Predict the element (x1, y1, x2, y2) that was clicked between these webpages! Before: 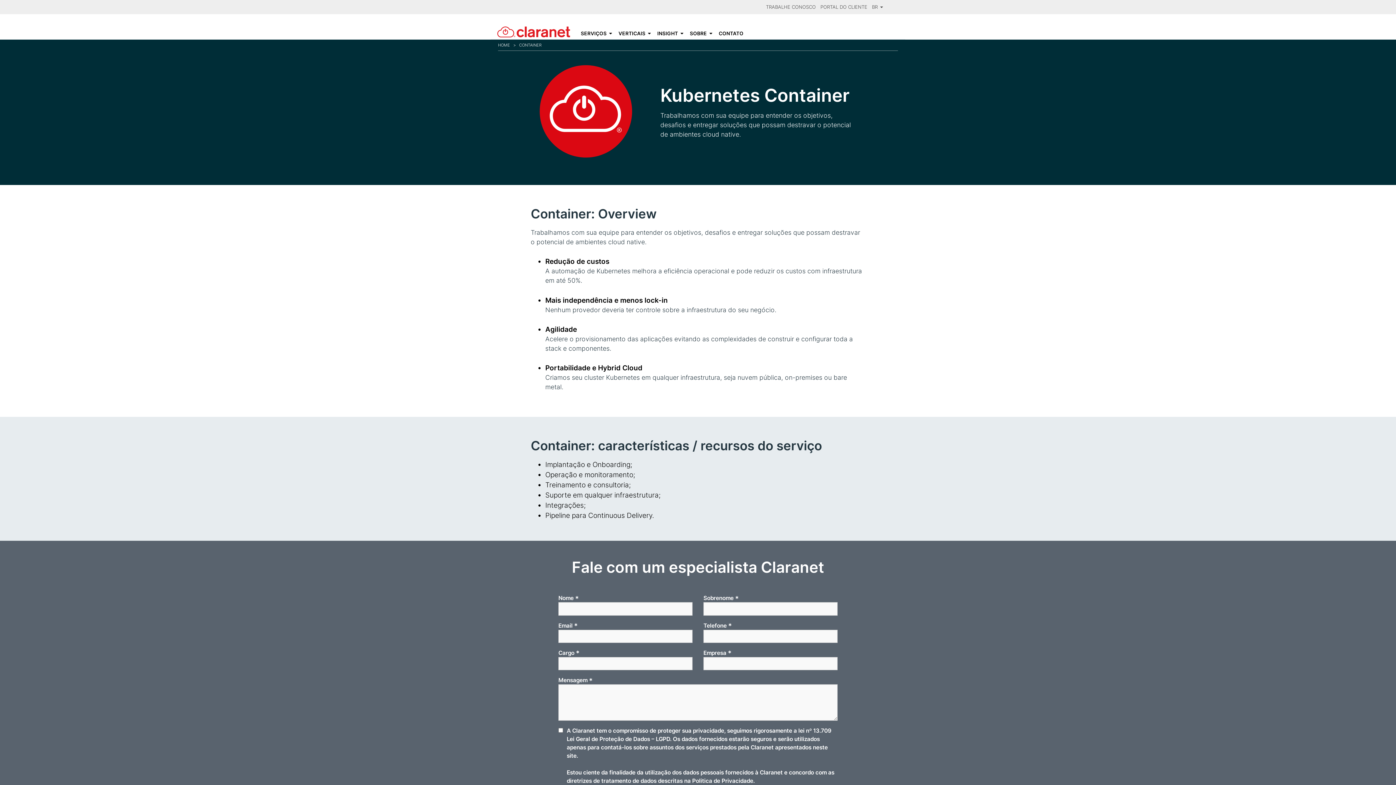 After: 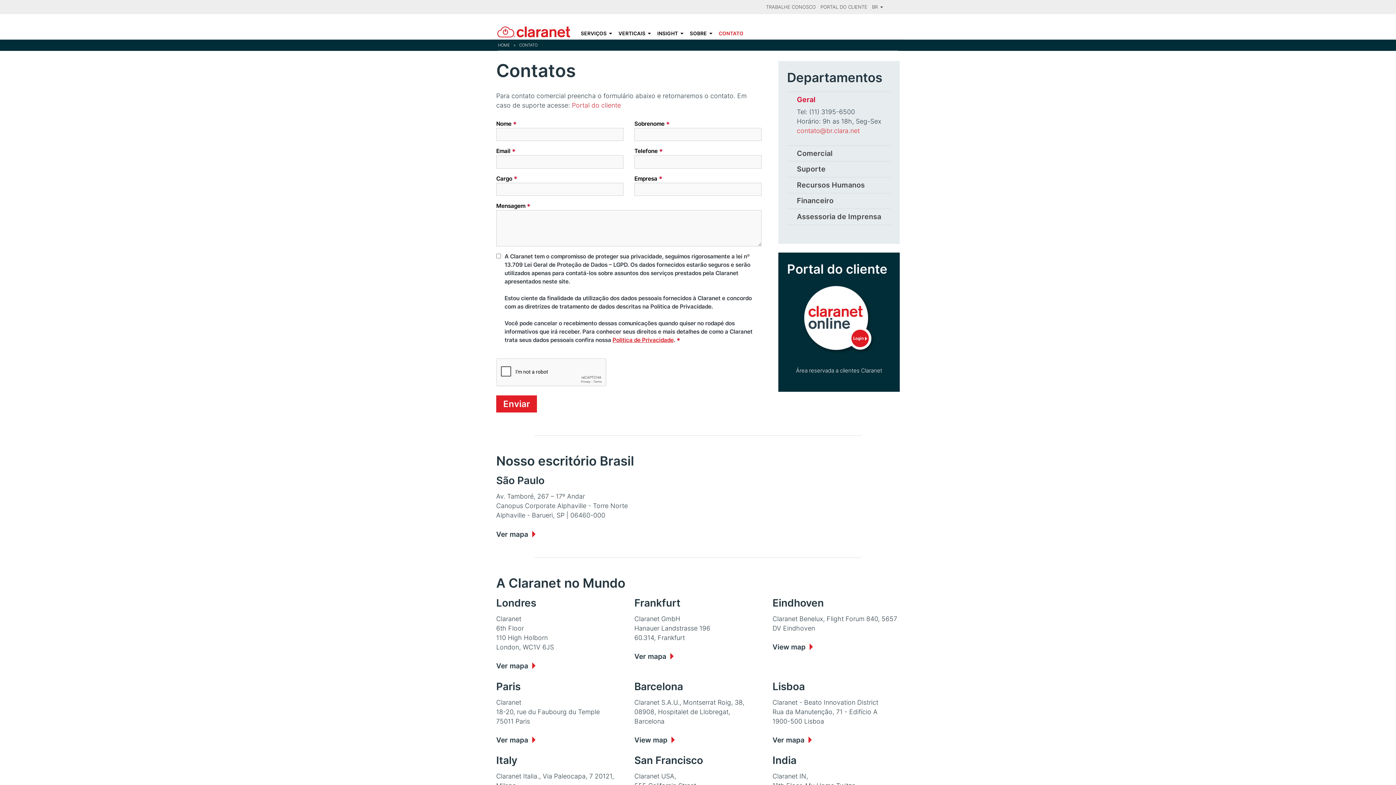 Action: label: CONTATO bbox: (716, 26, 746, 39)